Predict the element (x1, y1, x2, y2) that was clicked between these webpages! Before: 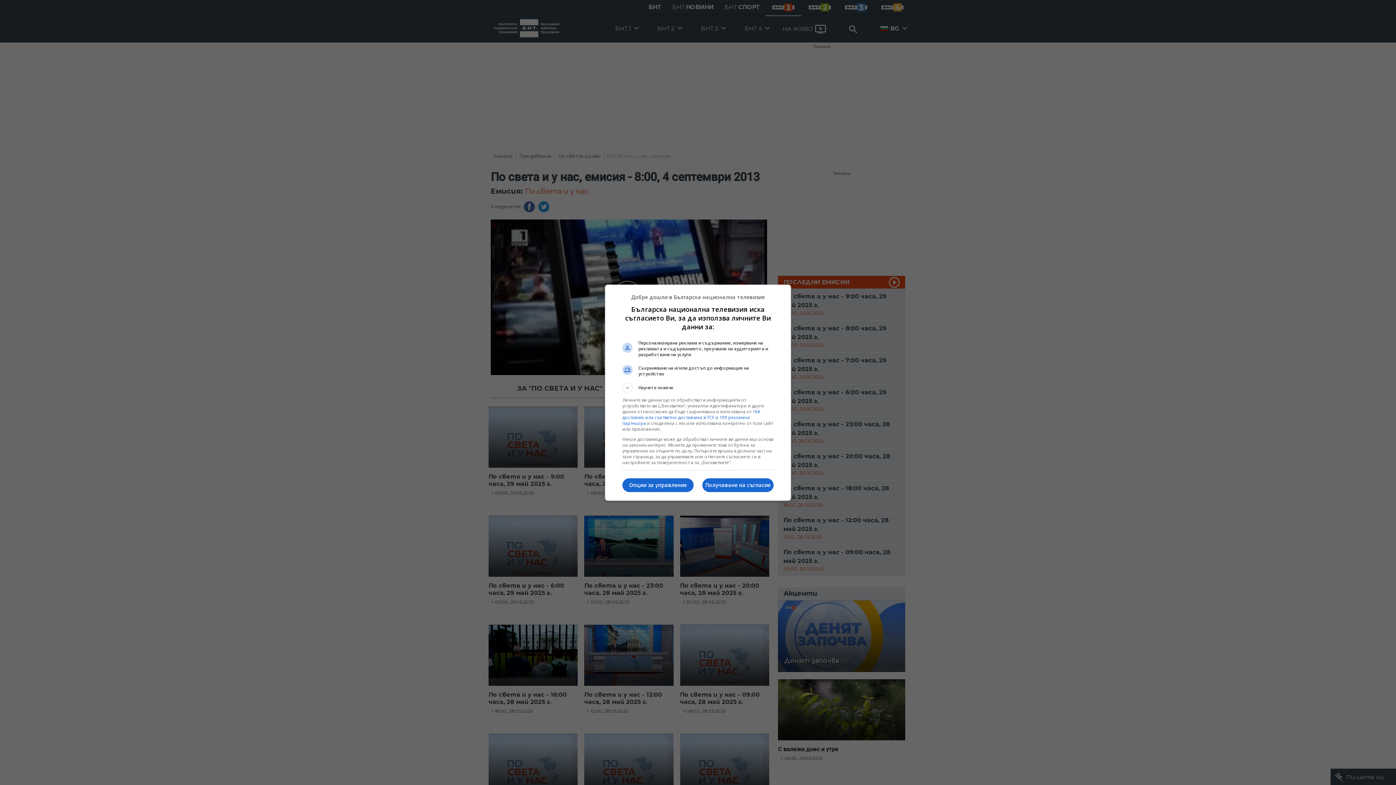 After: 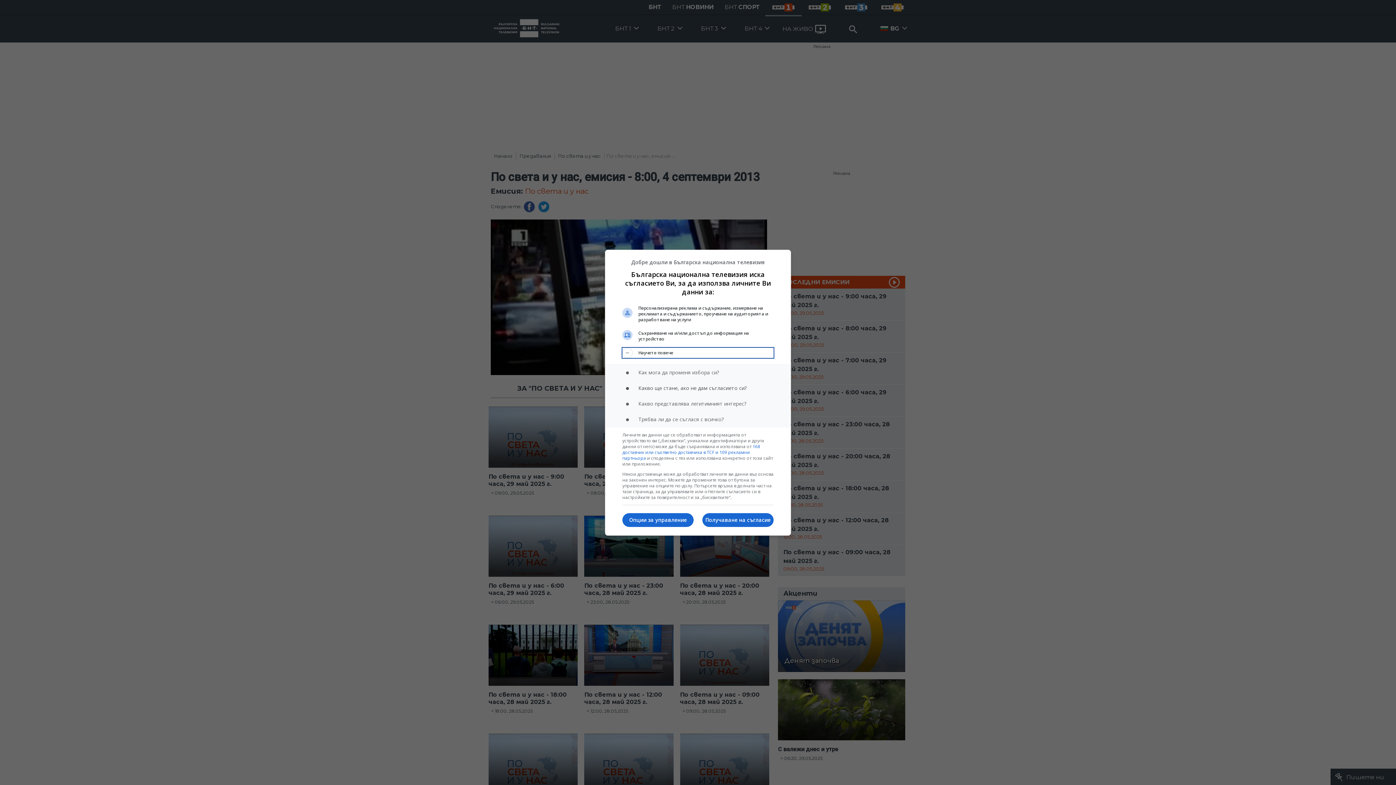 Action: label: Научете повече bbox: (622, 382, 773, 392)